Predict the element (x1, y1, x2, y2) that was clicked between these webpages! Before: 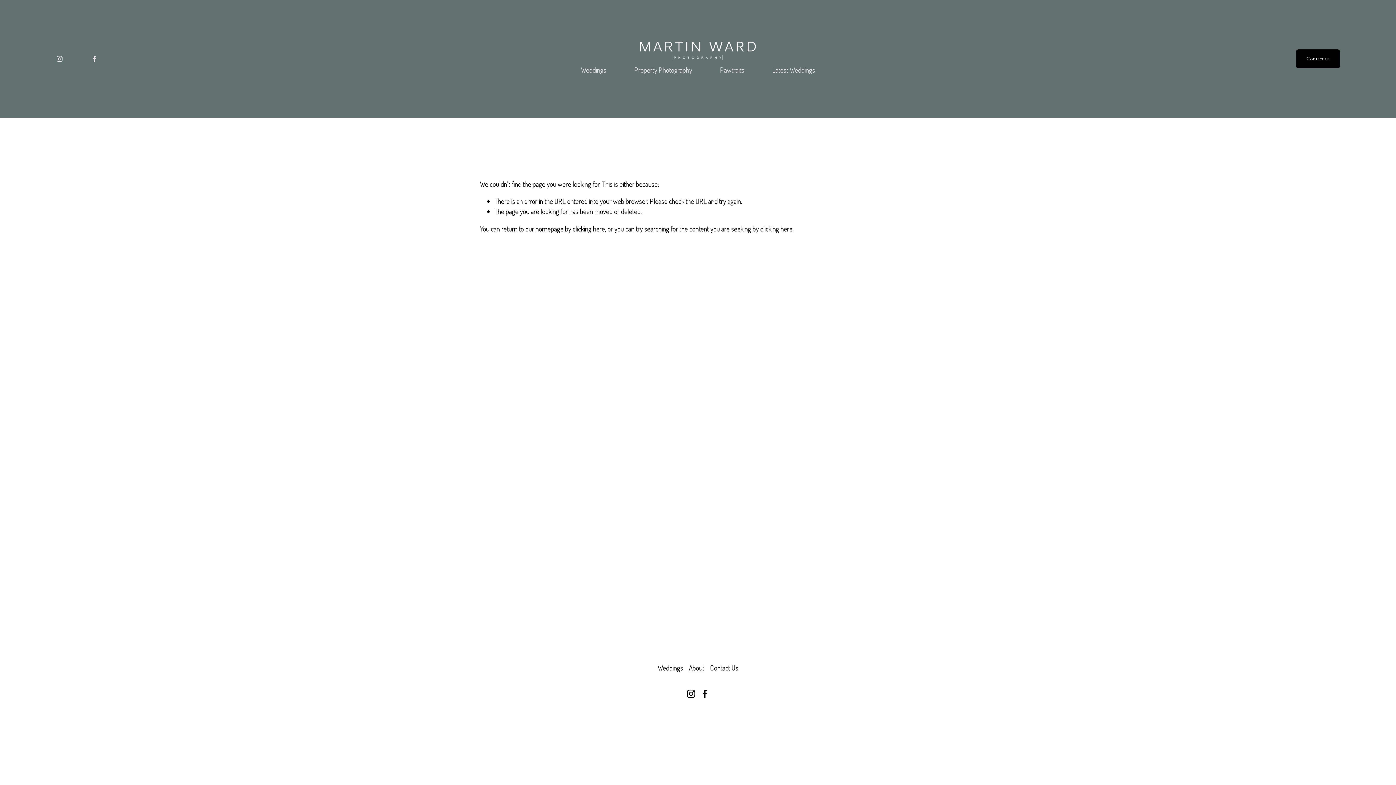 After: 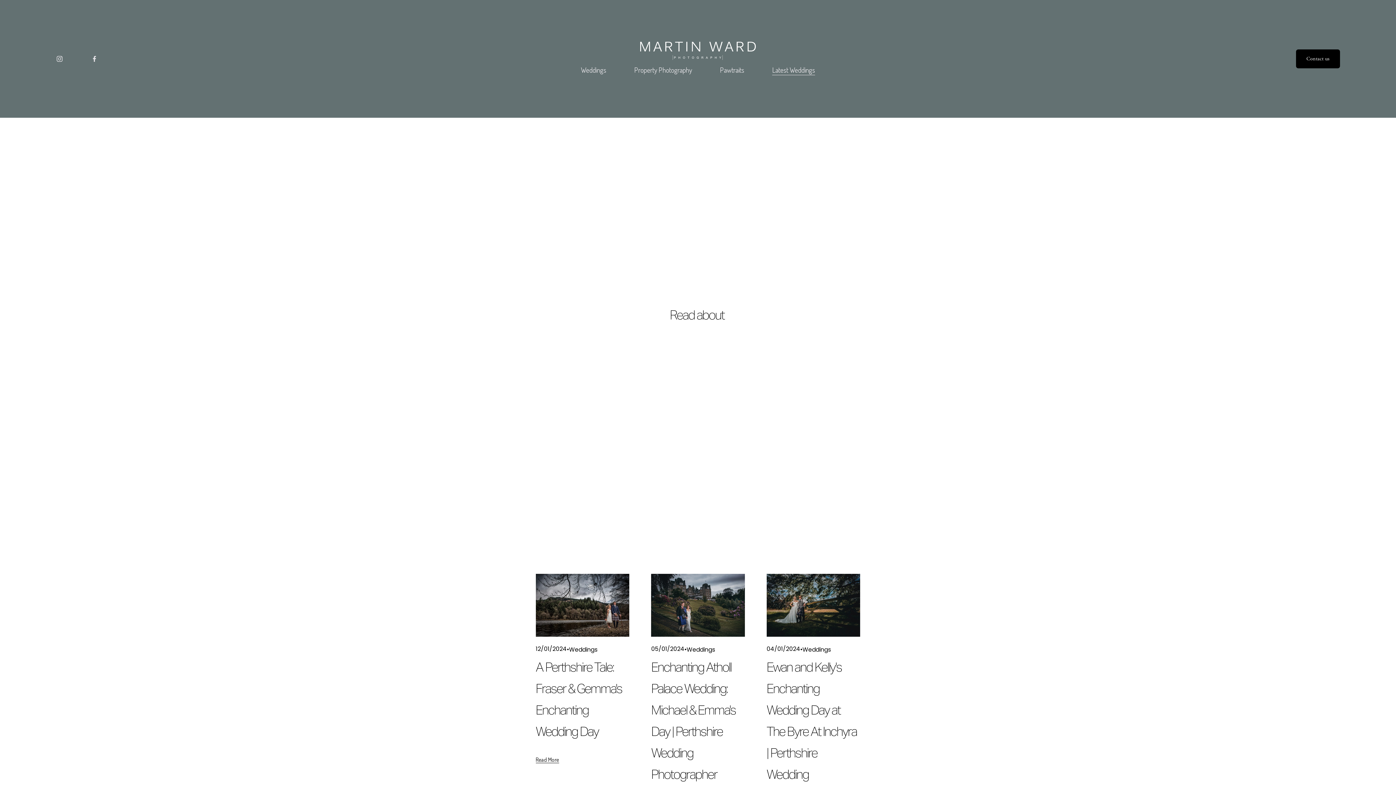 Action: bbox: (772, 64, 815, 75) label: Latest Weddings